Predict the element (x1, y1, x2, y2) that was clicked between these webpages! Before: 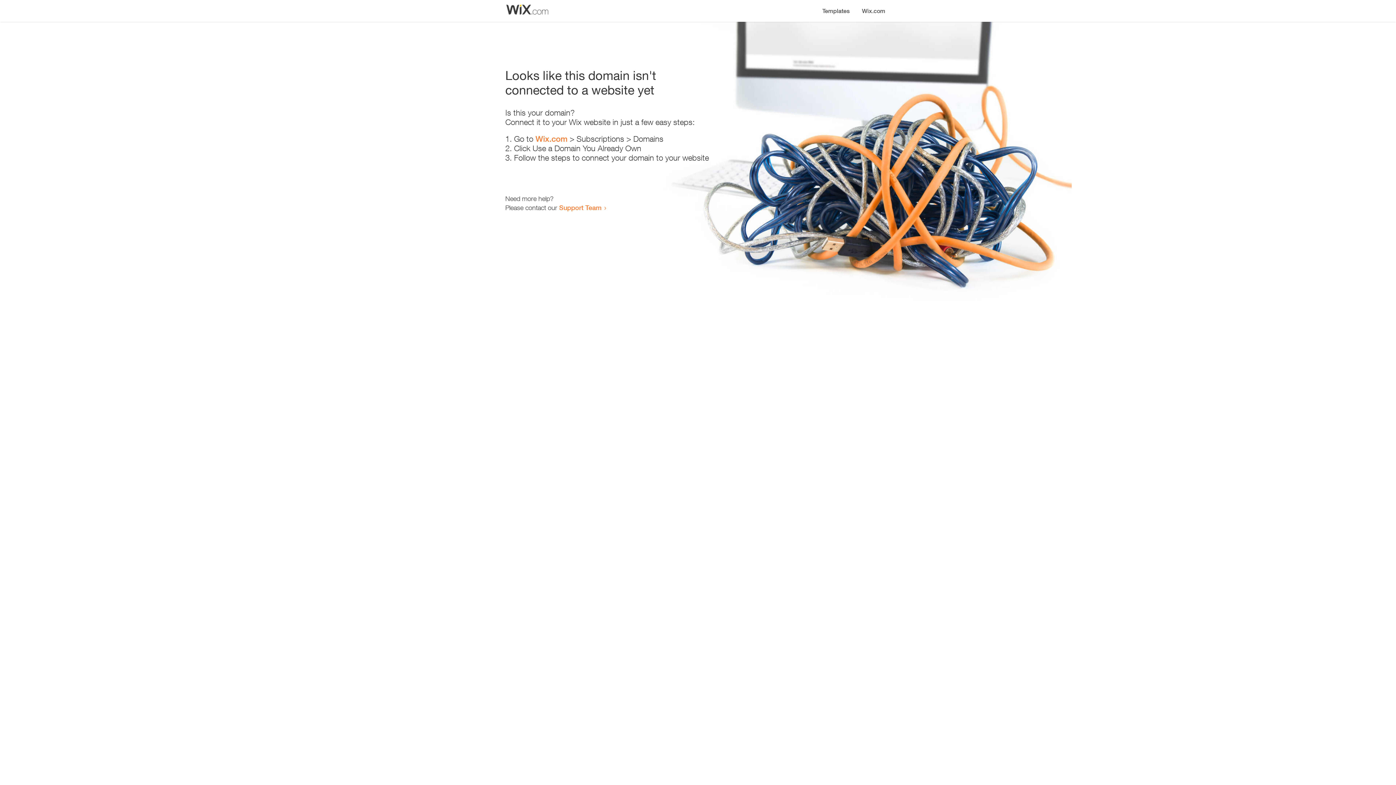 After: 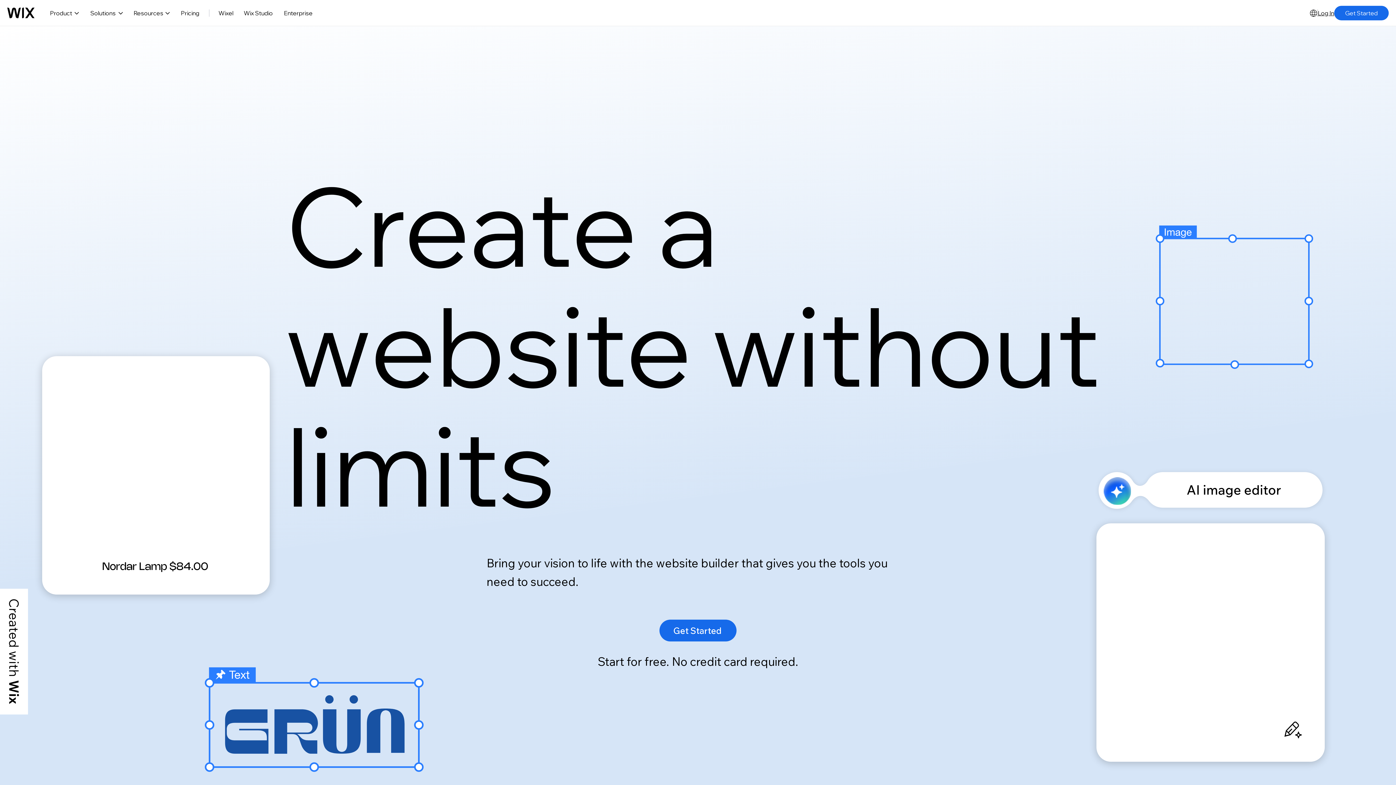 Action: bbox: (856, 0, 890, 14) label: Wix.com